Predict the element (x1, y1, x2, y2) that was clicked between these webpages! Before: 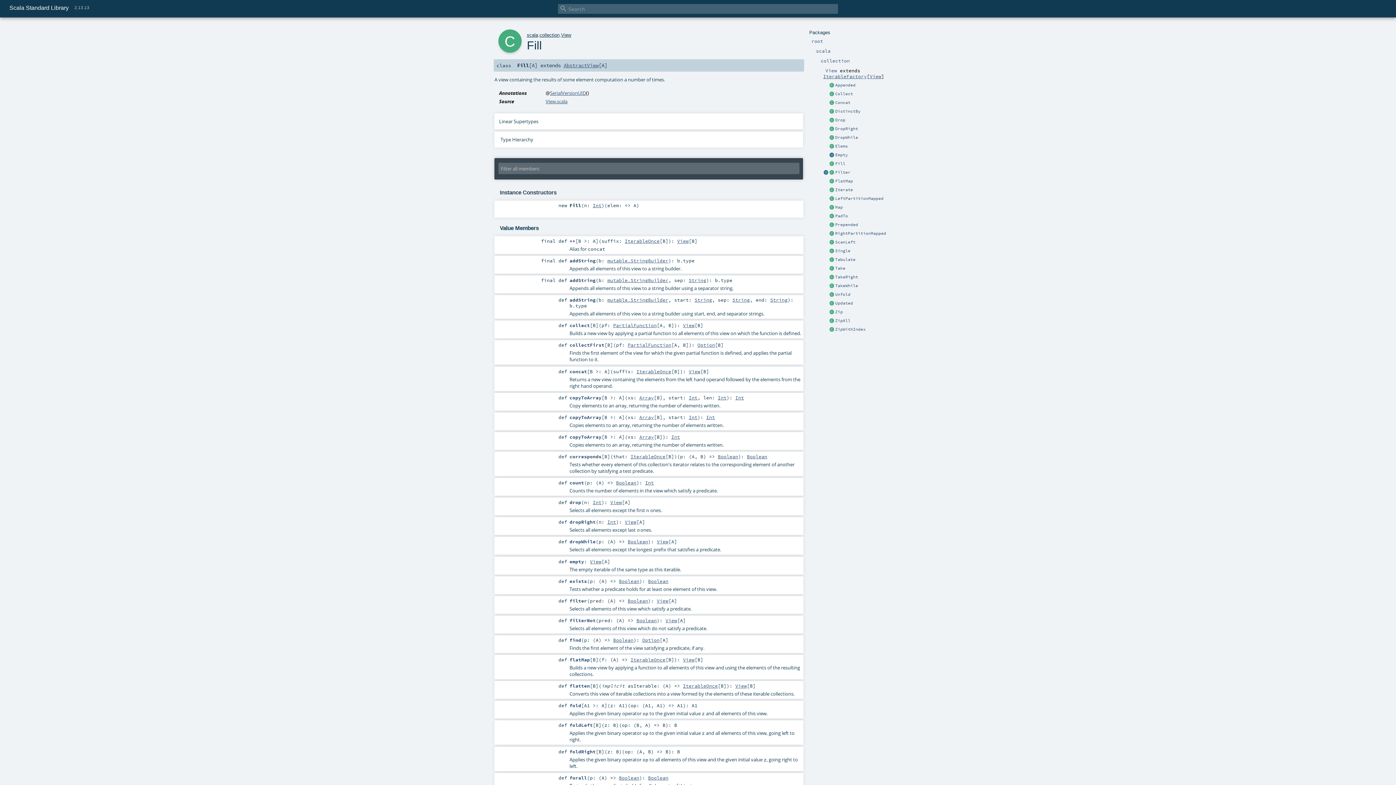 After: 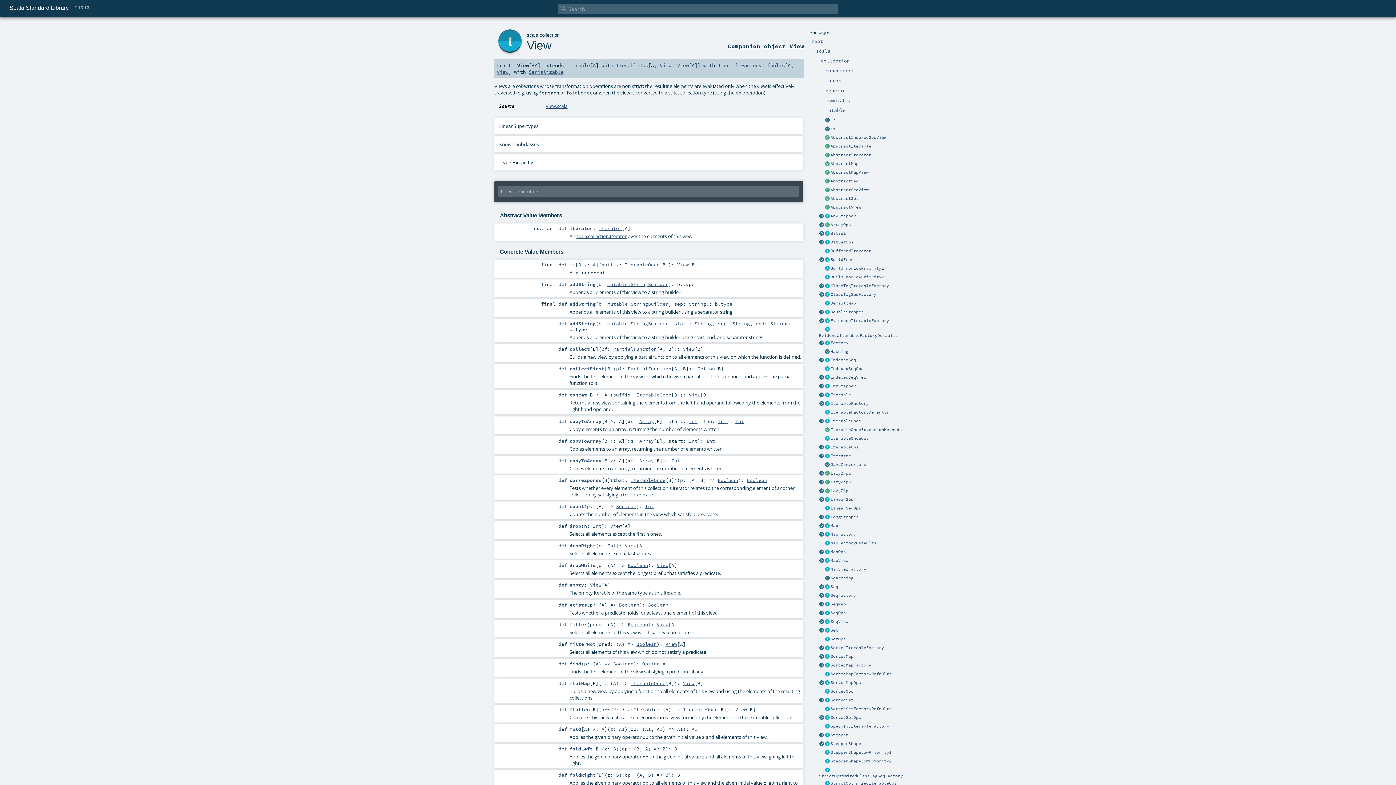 Action: label: View bbox: (624, 519, 636, 525)